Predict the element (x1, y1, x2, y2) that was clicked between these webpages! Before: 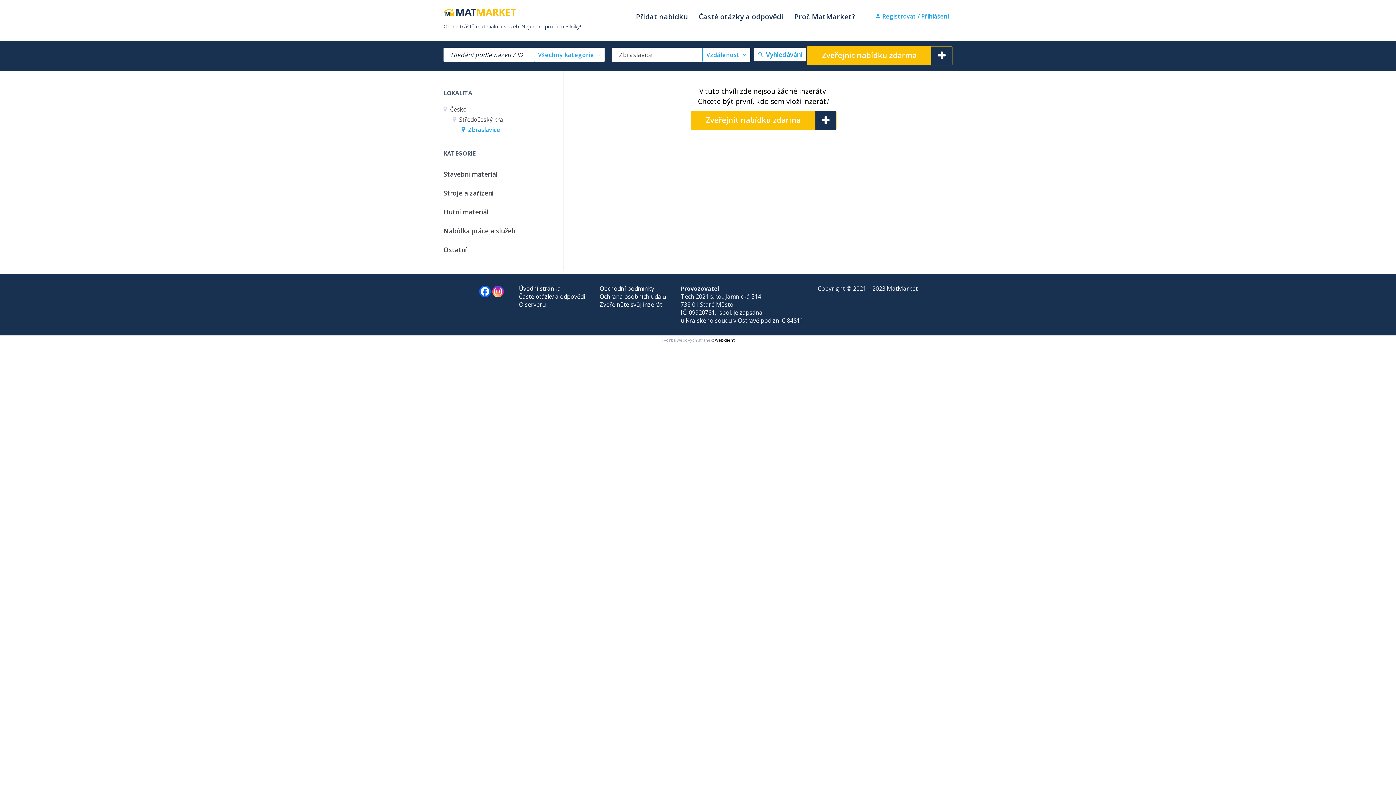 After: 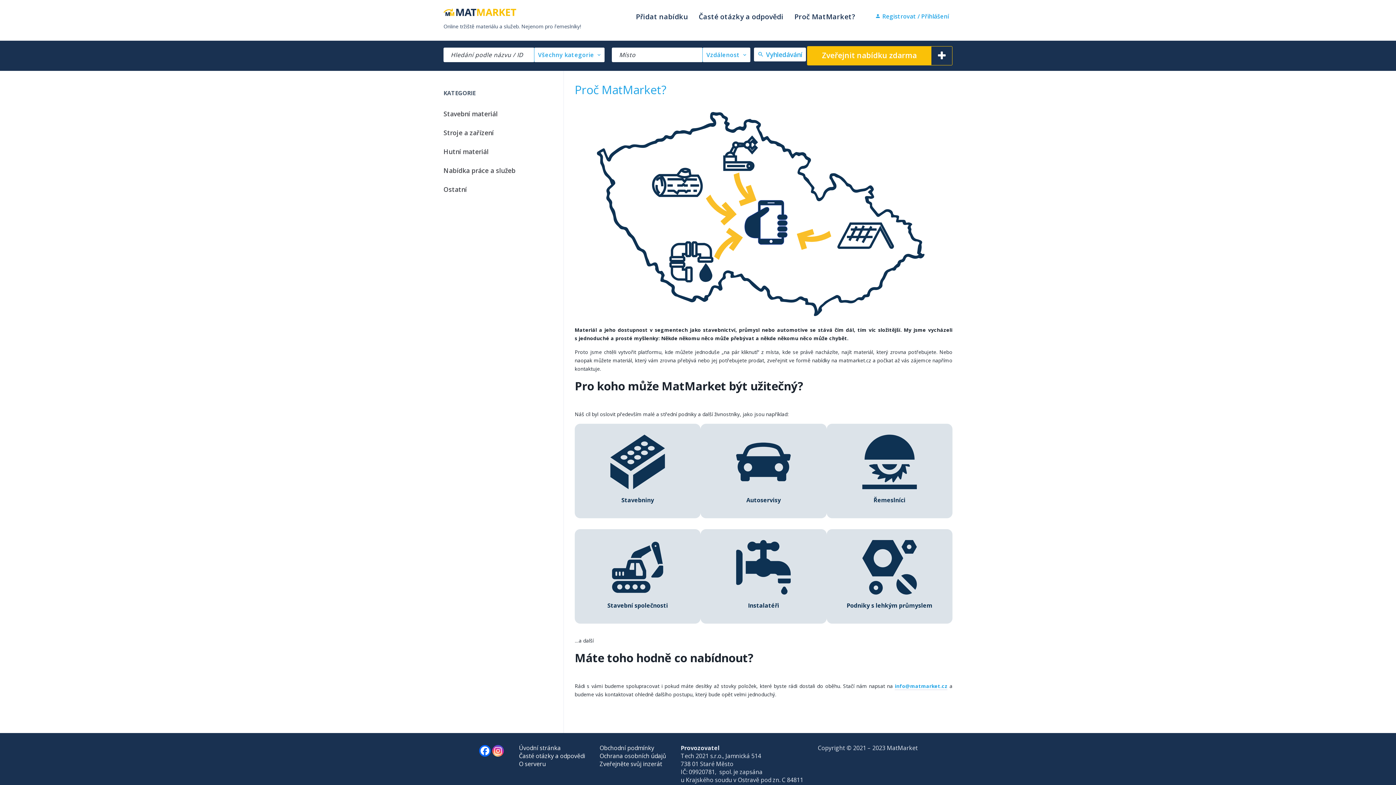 Action: label: Proč MatMarket? bbox: (792, 10, 857, 22)